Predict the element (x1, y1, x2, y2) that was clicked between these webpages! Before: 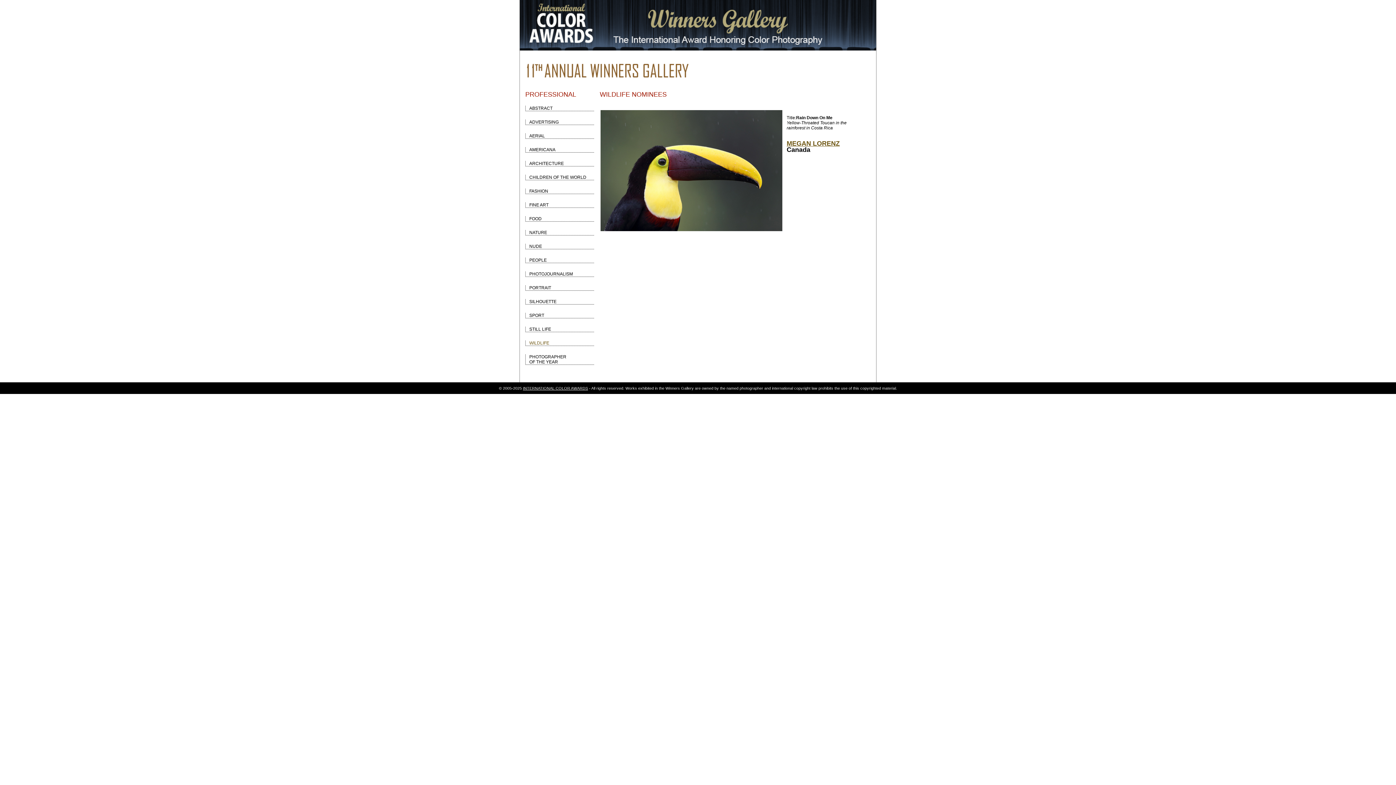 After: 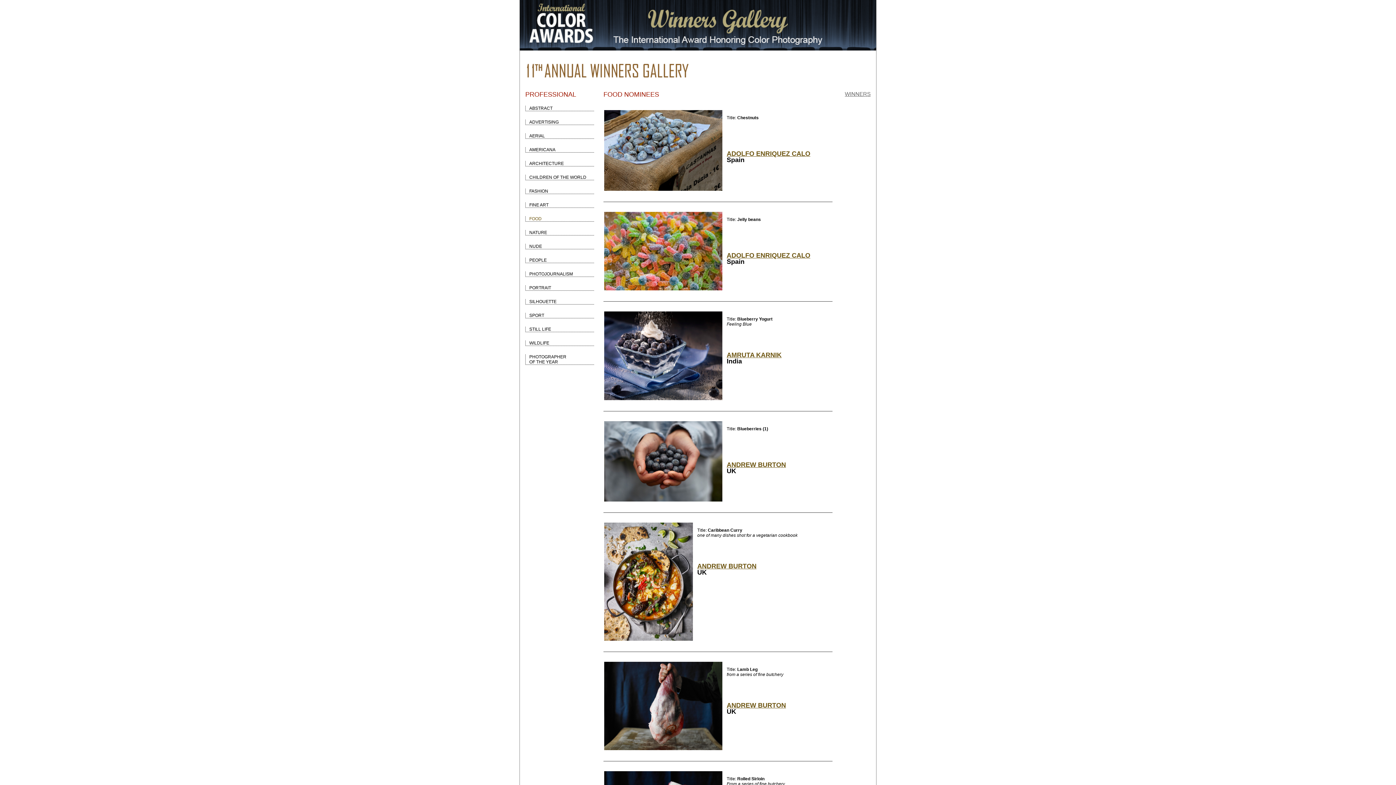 Action: bbox: (525, 216, 594, 221) label: FOOD